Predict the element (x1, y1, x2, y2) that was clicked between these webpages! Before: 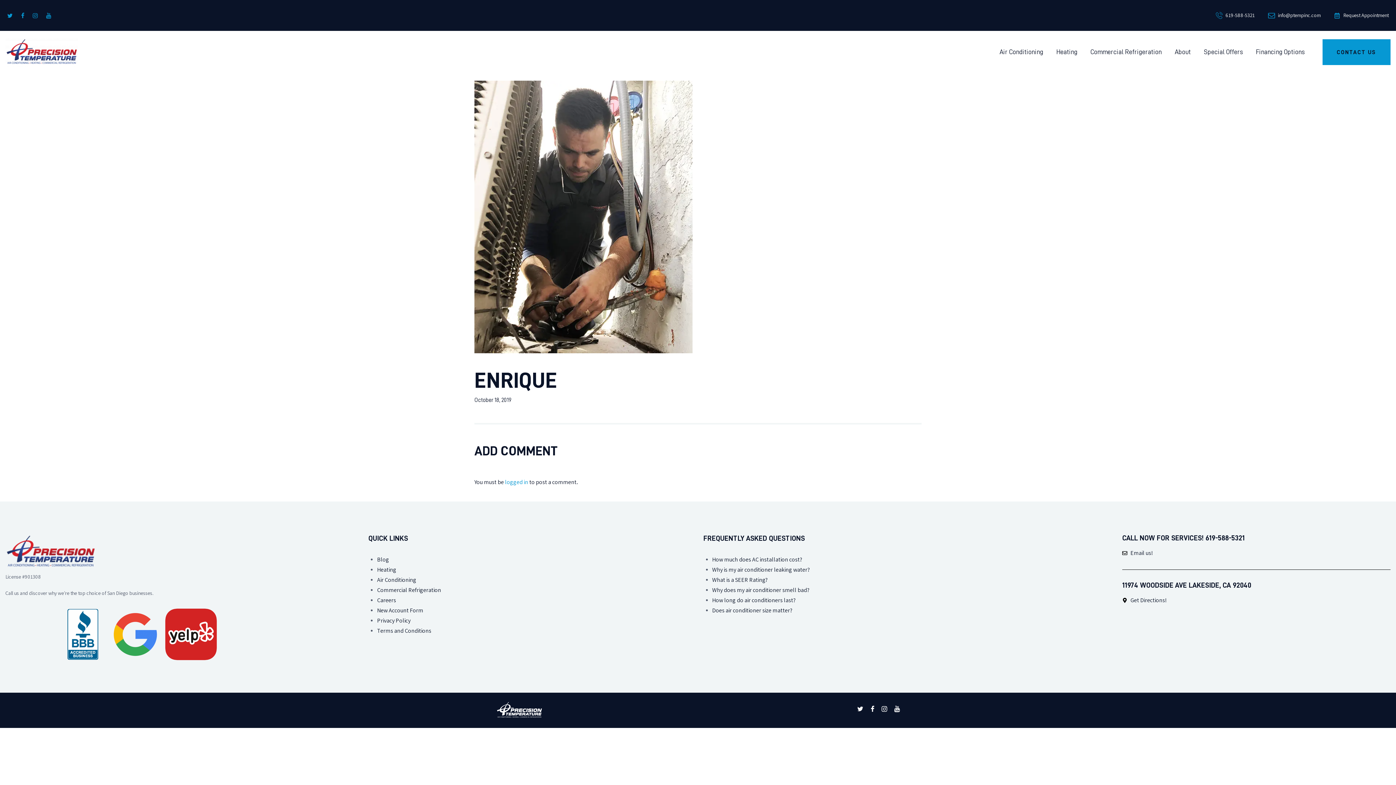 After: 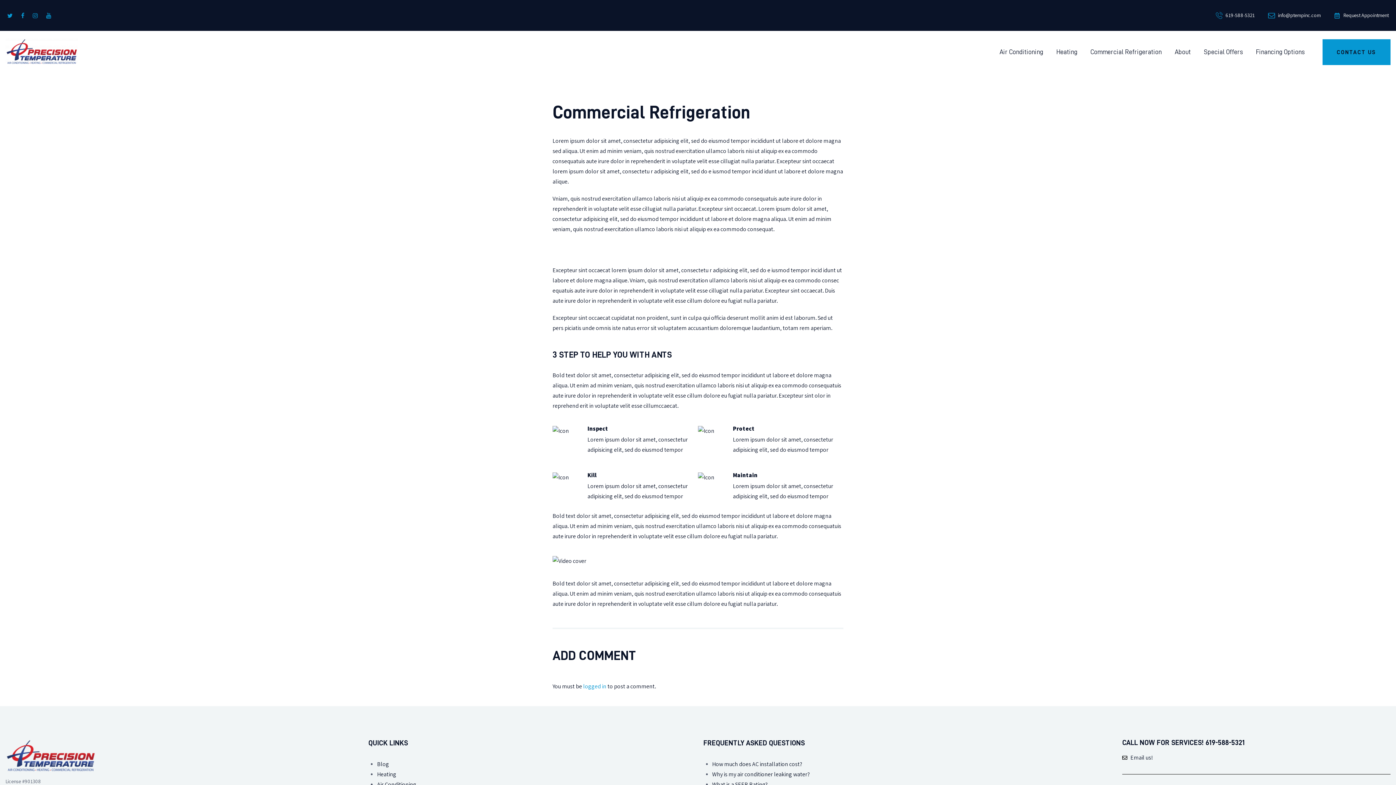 Action: bbox: (377, 586, 441, 593) label: Commercial Refrigeration